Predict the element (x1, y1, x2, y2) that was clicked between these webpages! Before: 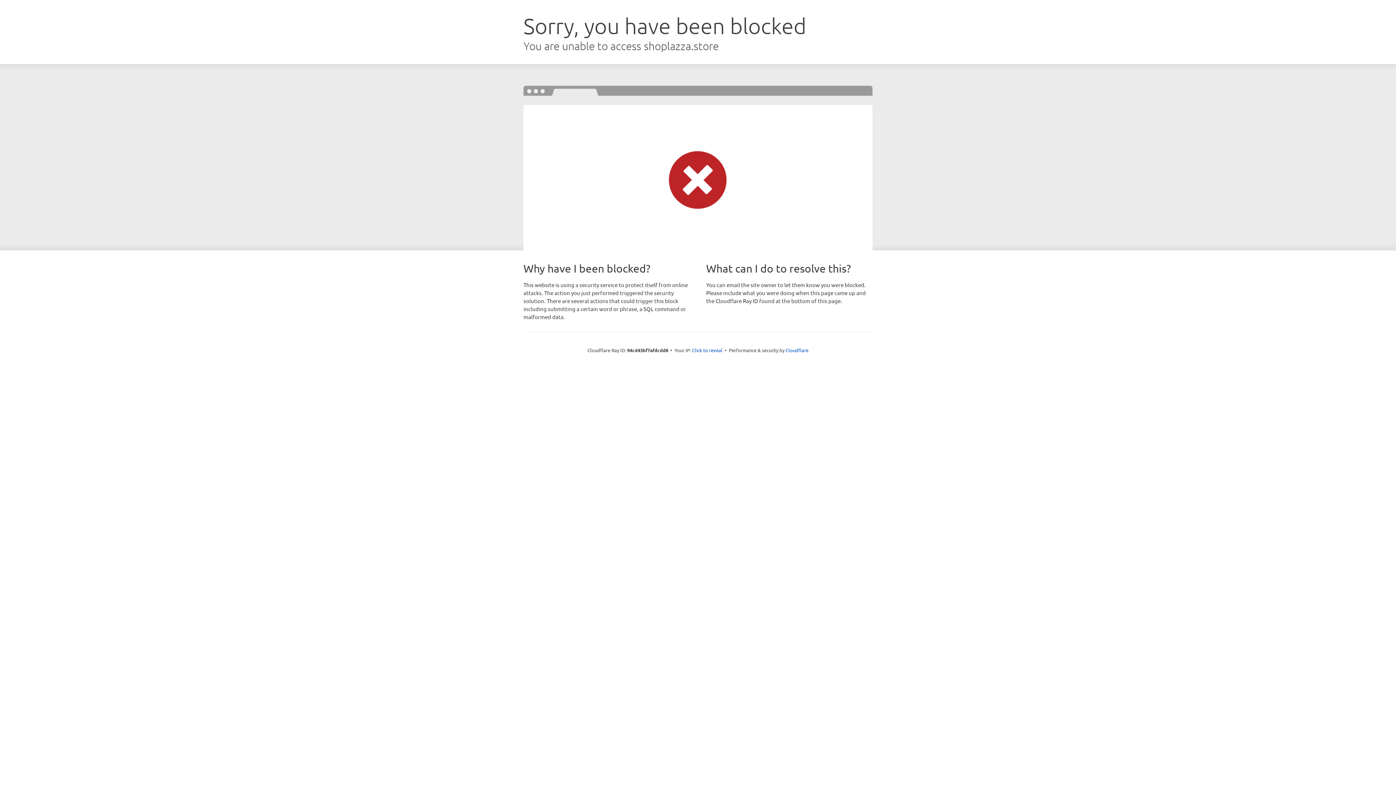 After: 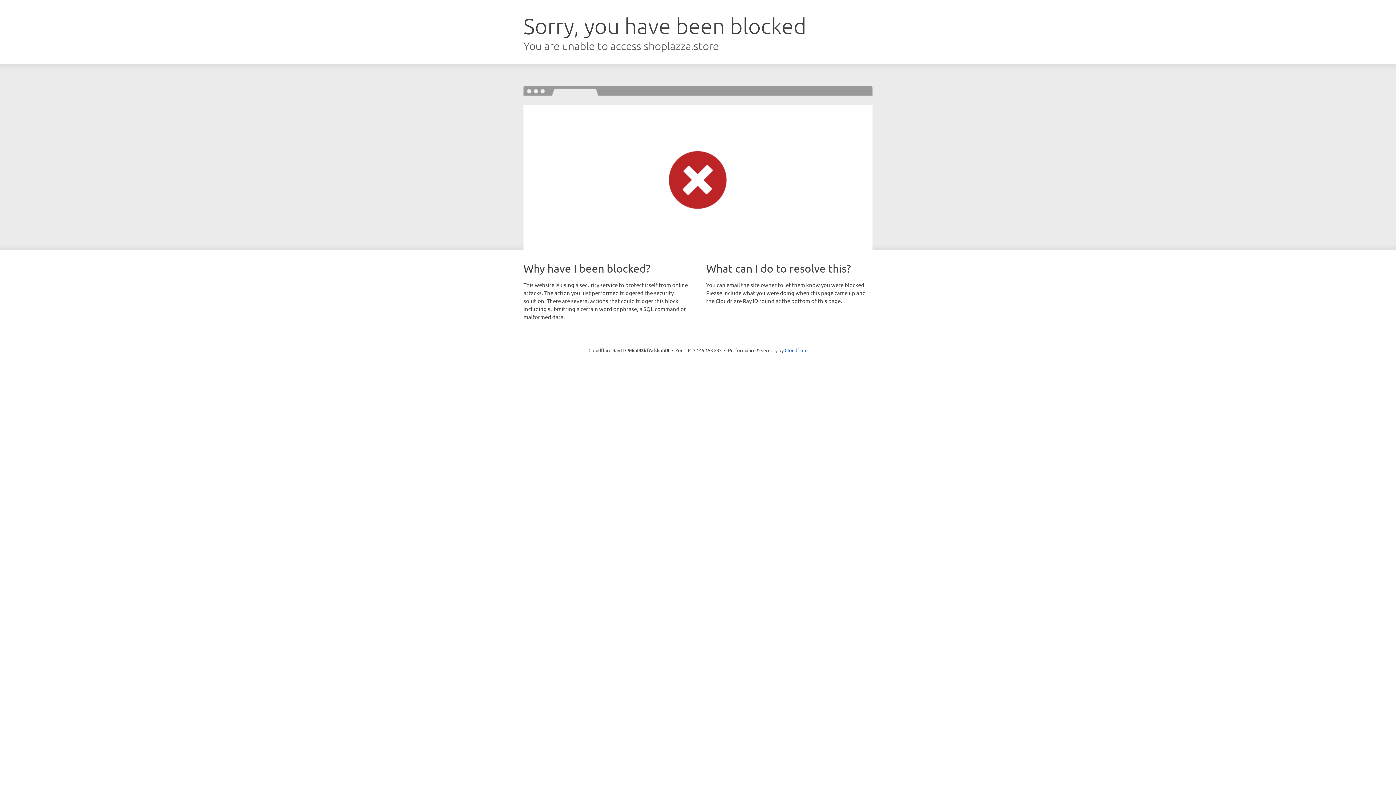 Action: bbox: (692, 346, 722, 353) label: Click to reveal